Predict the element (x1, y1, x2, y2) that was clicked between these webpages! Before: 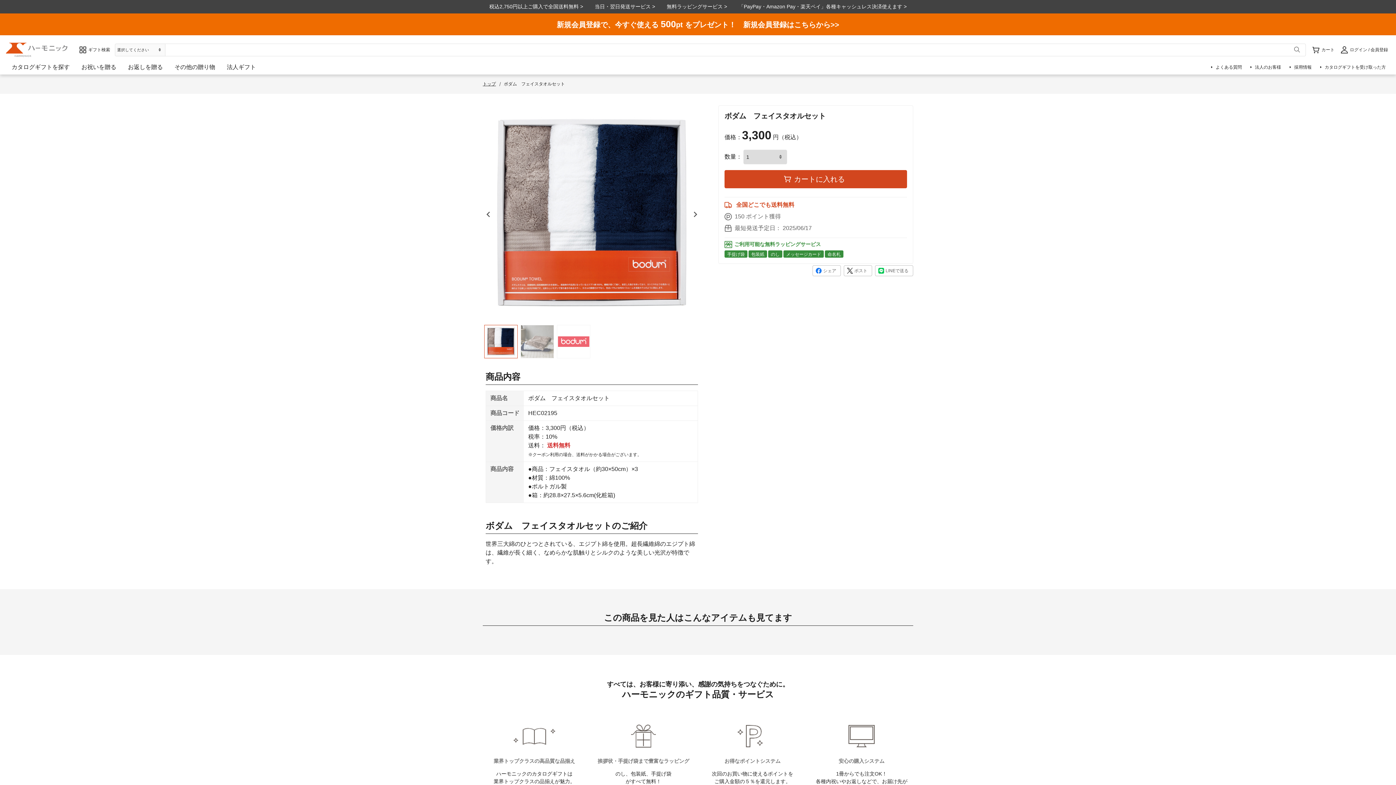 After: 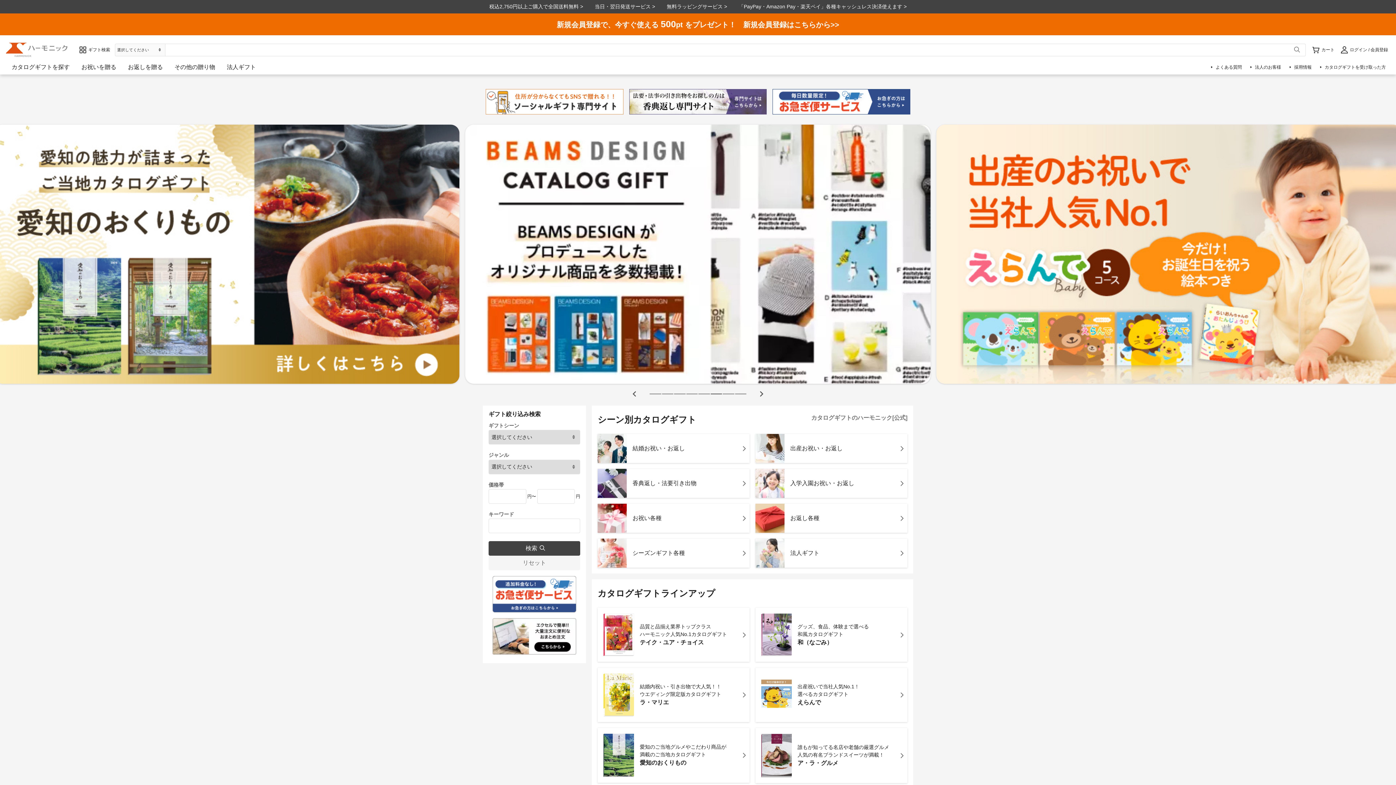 Action: bbox: (5, 42, 75, 57)